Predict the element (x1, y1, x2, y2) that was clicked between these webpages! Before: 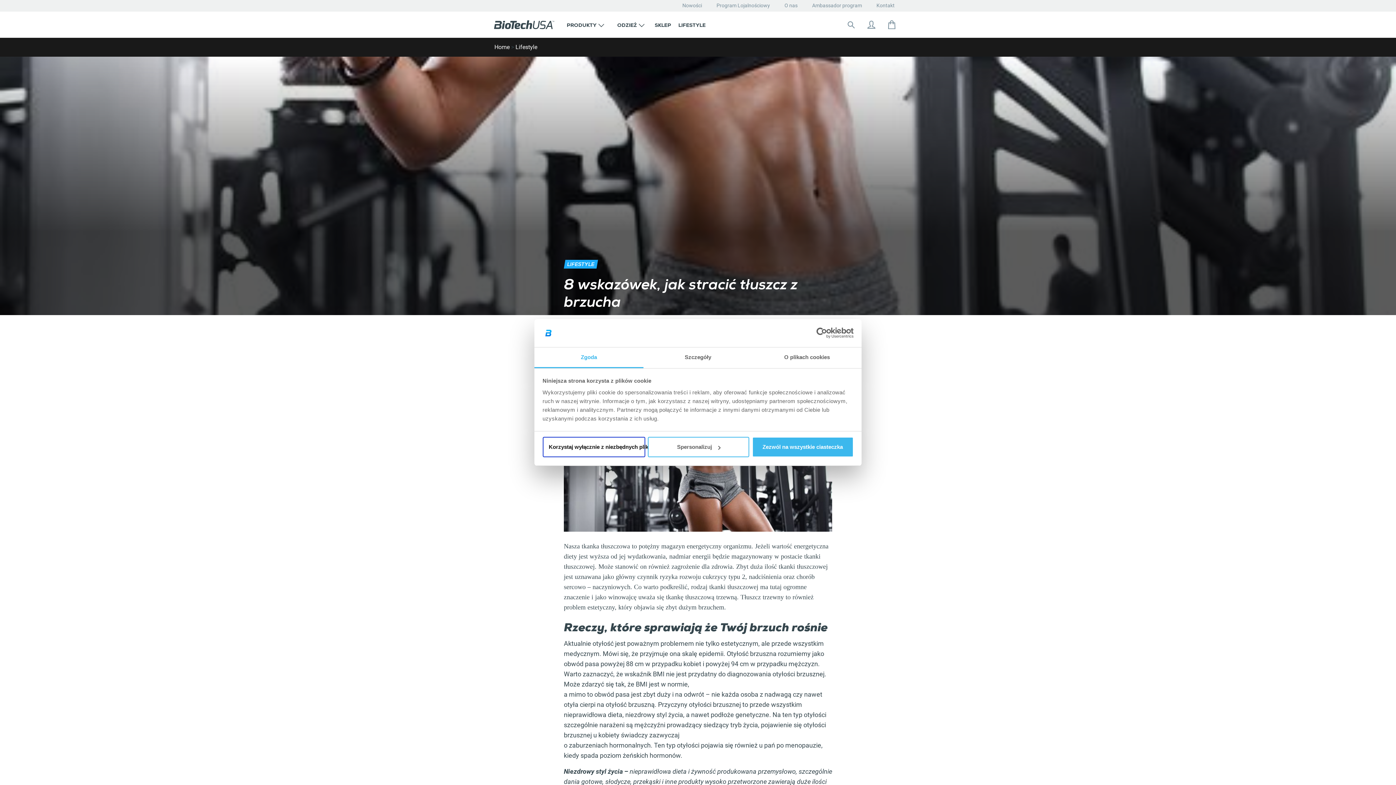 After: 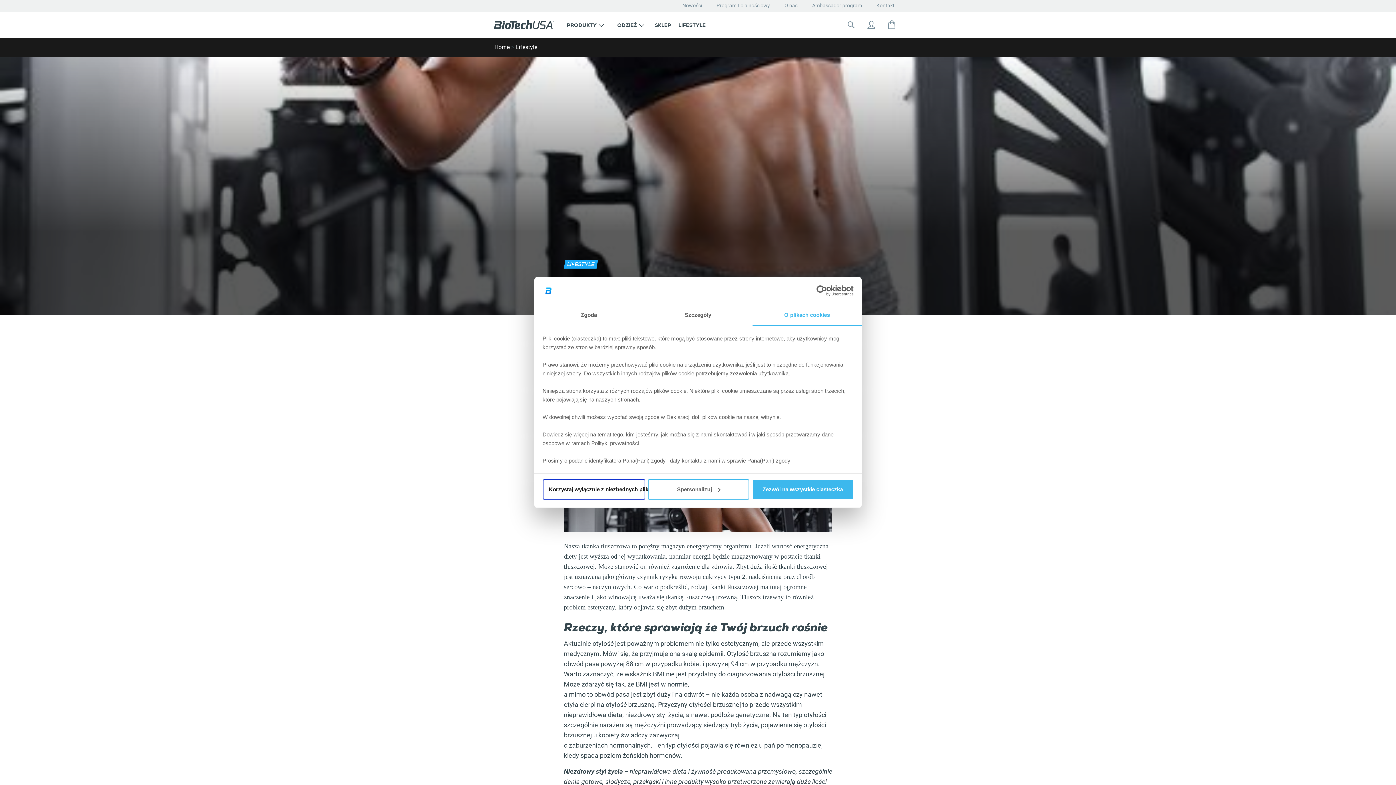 Action: label: O plikach cookies bbox: (752, 347, 861, 368)